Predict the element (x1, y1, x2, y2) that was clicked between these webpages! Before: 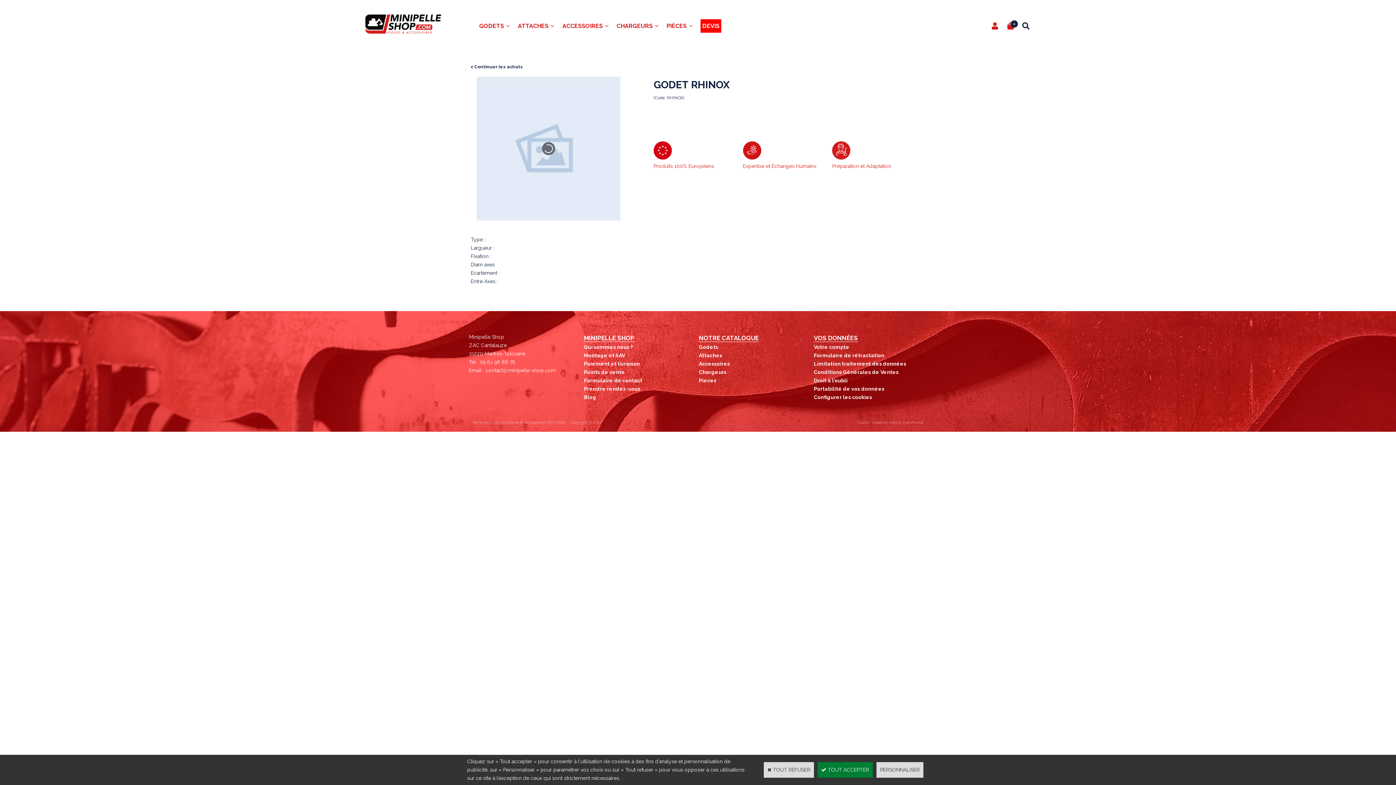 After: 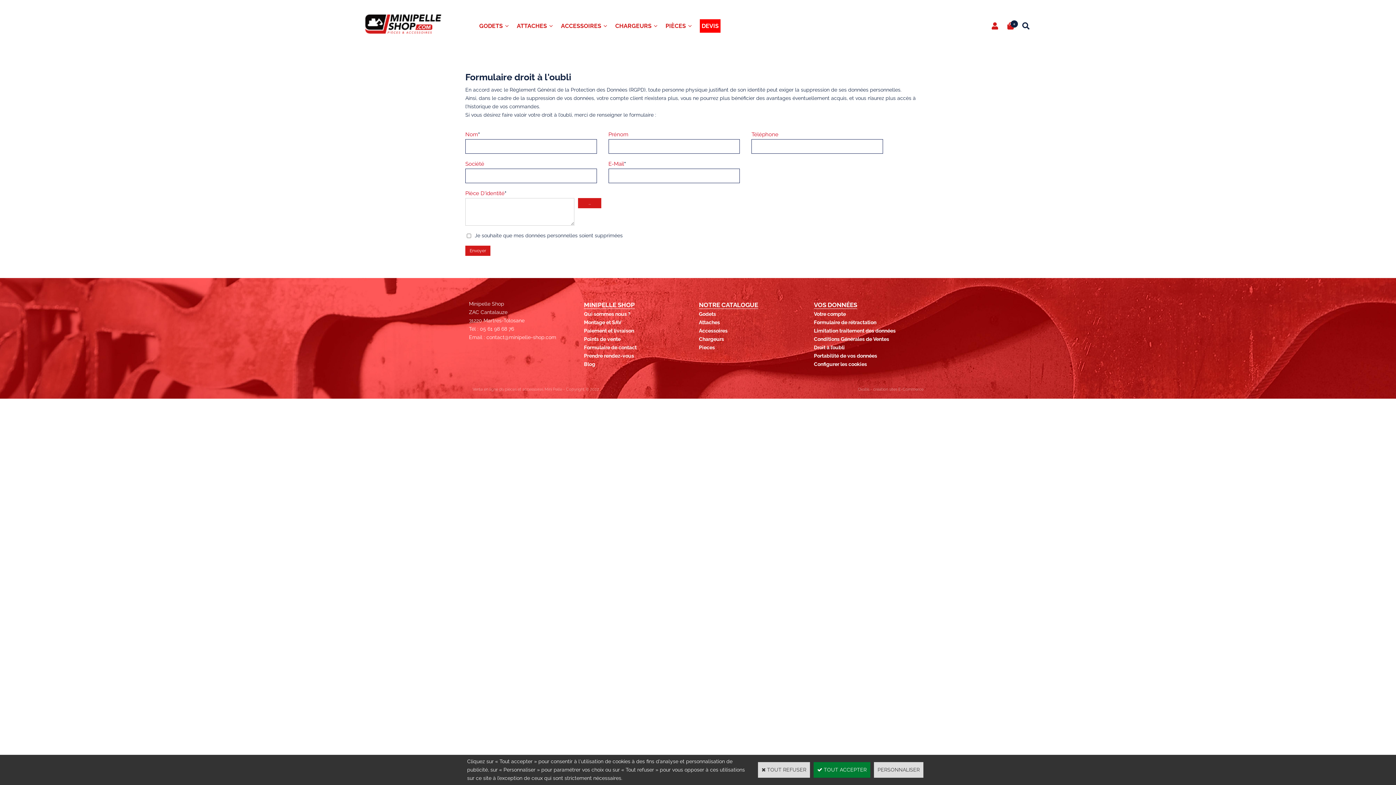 Action: label: Droit à l’oubli bbox: (814, 377, 847, 383)